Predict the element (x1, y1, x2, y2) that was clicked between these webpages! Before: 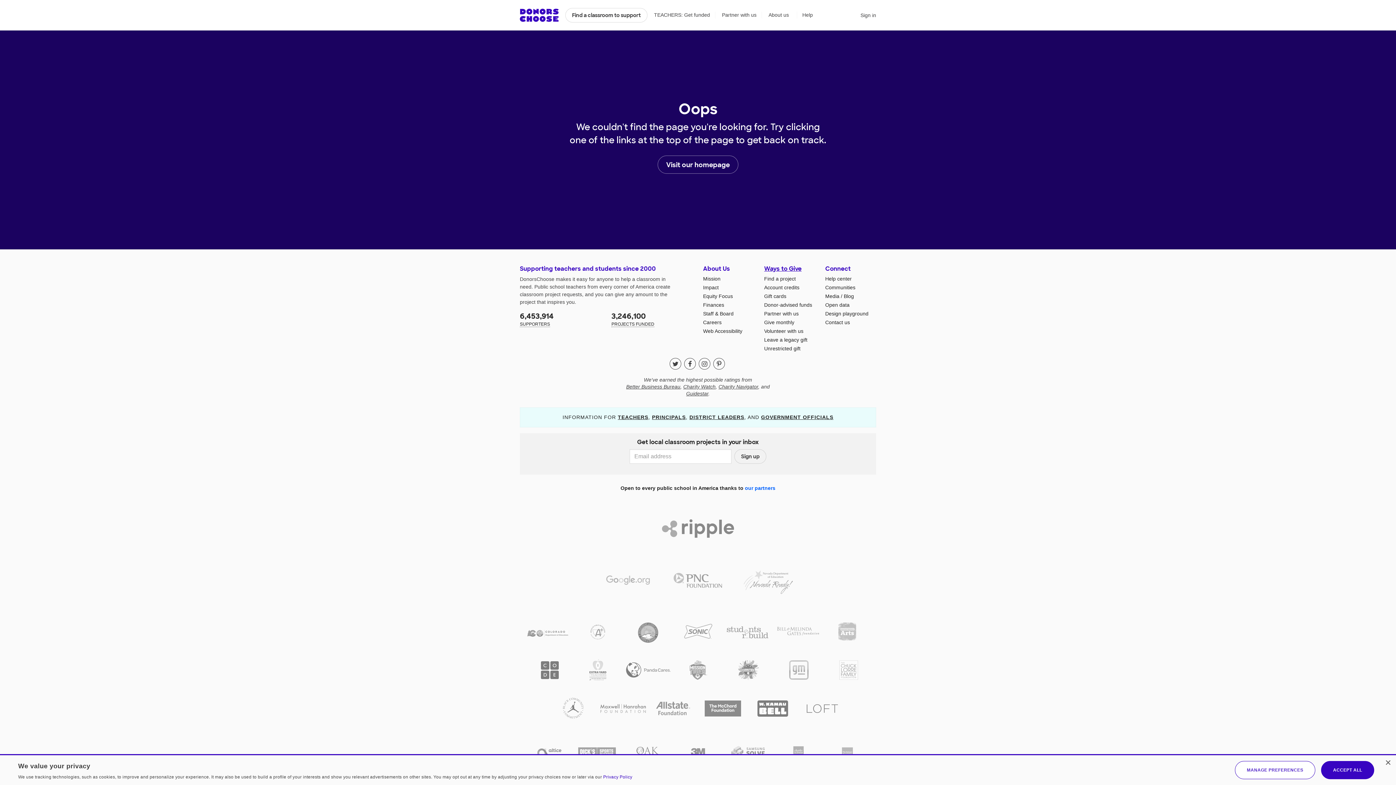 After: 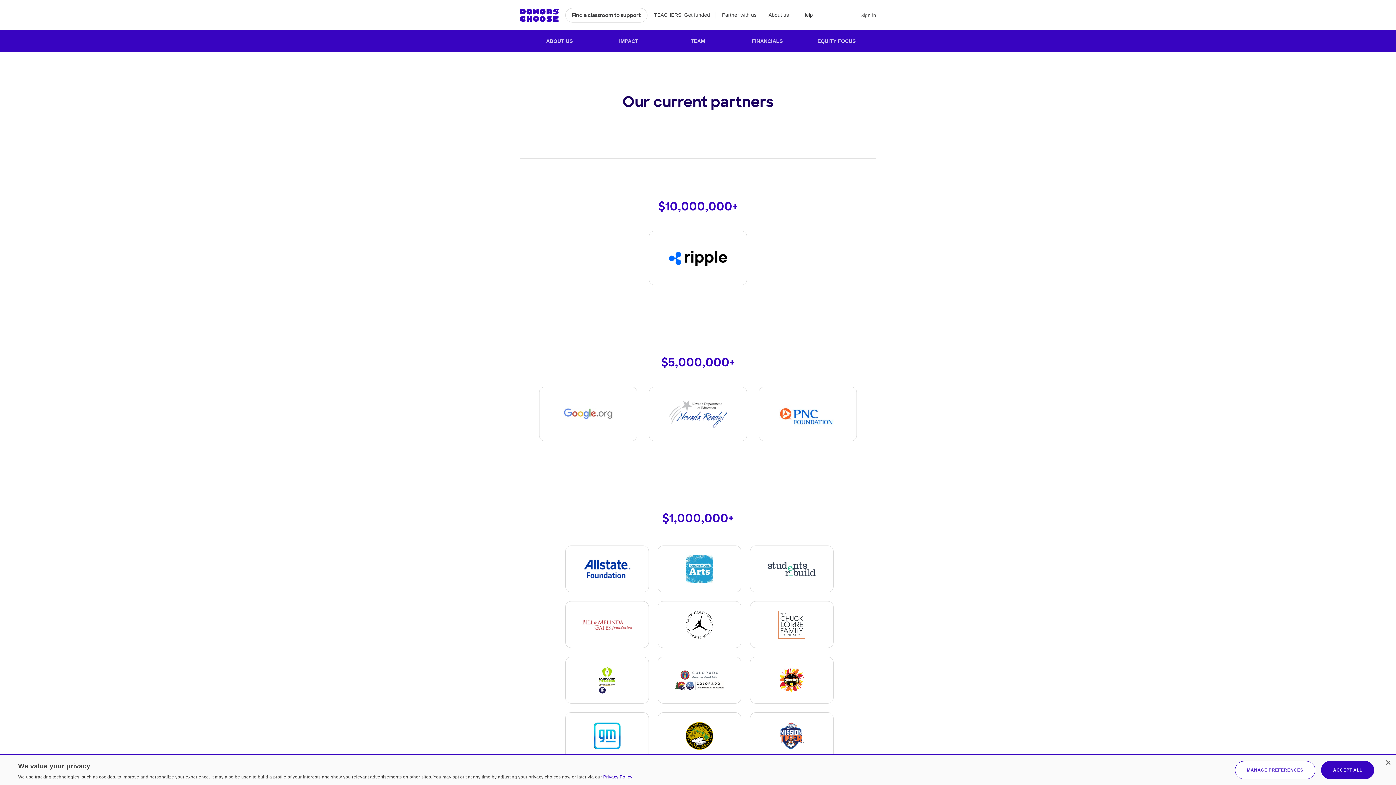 Action: bbox: (602, 559, 652, 602)